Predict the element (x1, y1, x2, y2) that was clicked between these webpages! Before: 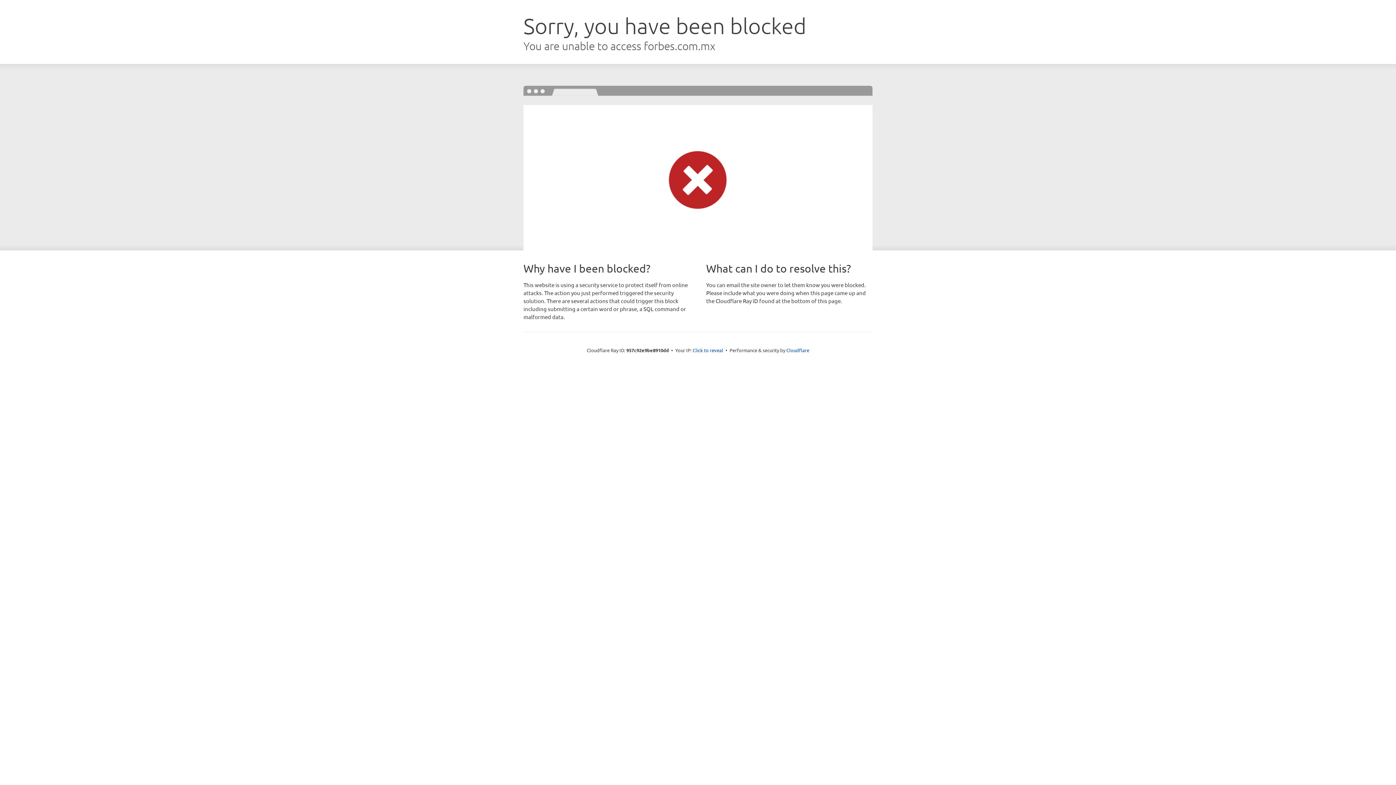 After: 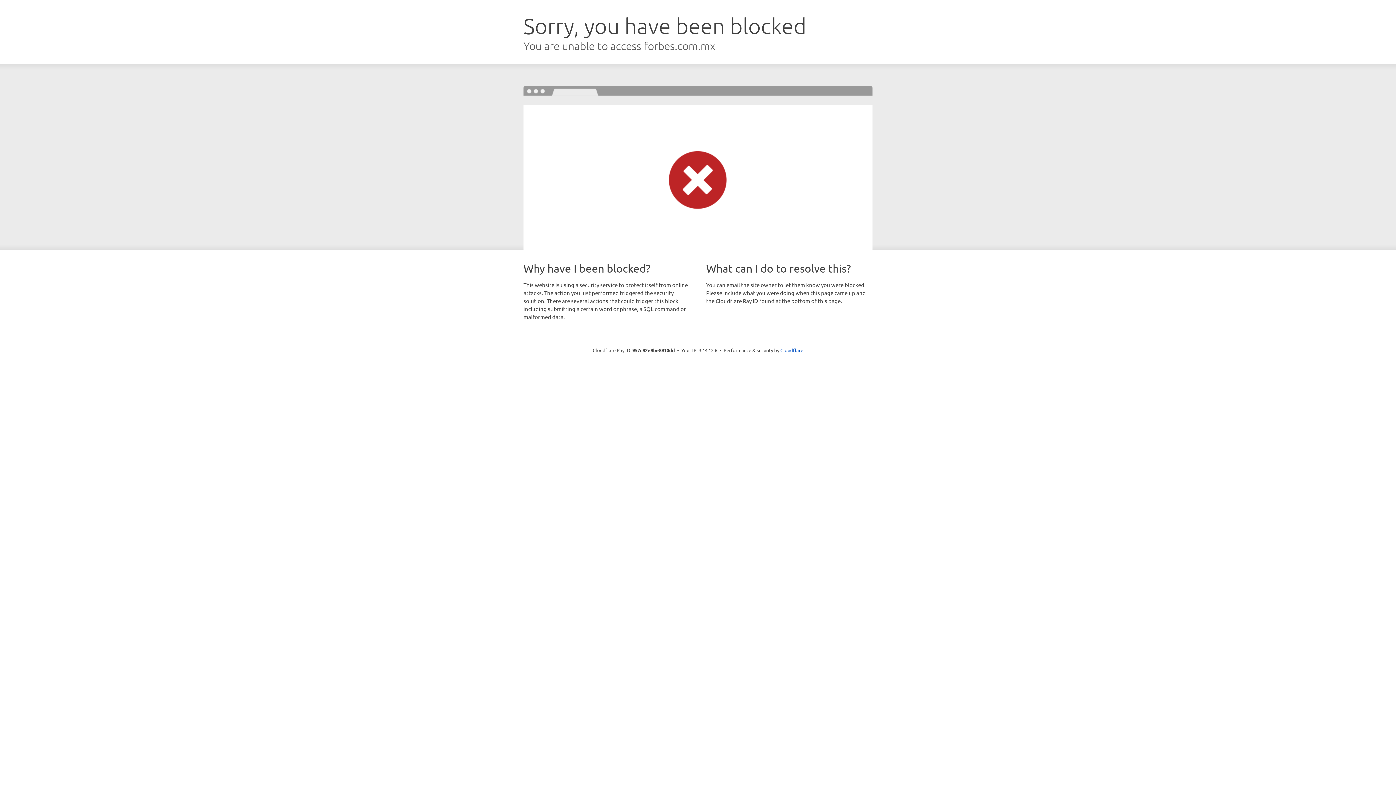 Action: bbox: (692, 346, 723, 353) label: Click to reveal